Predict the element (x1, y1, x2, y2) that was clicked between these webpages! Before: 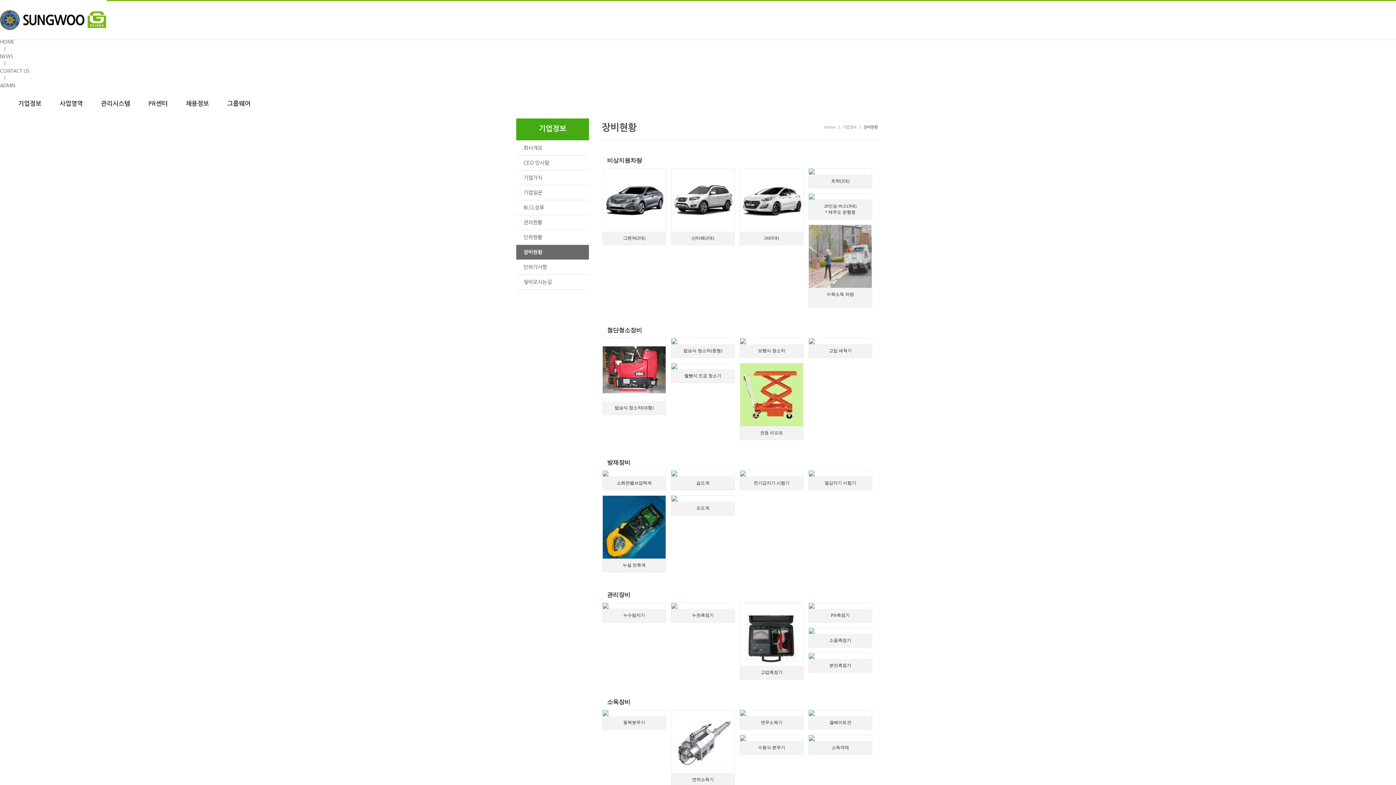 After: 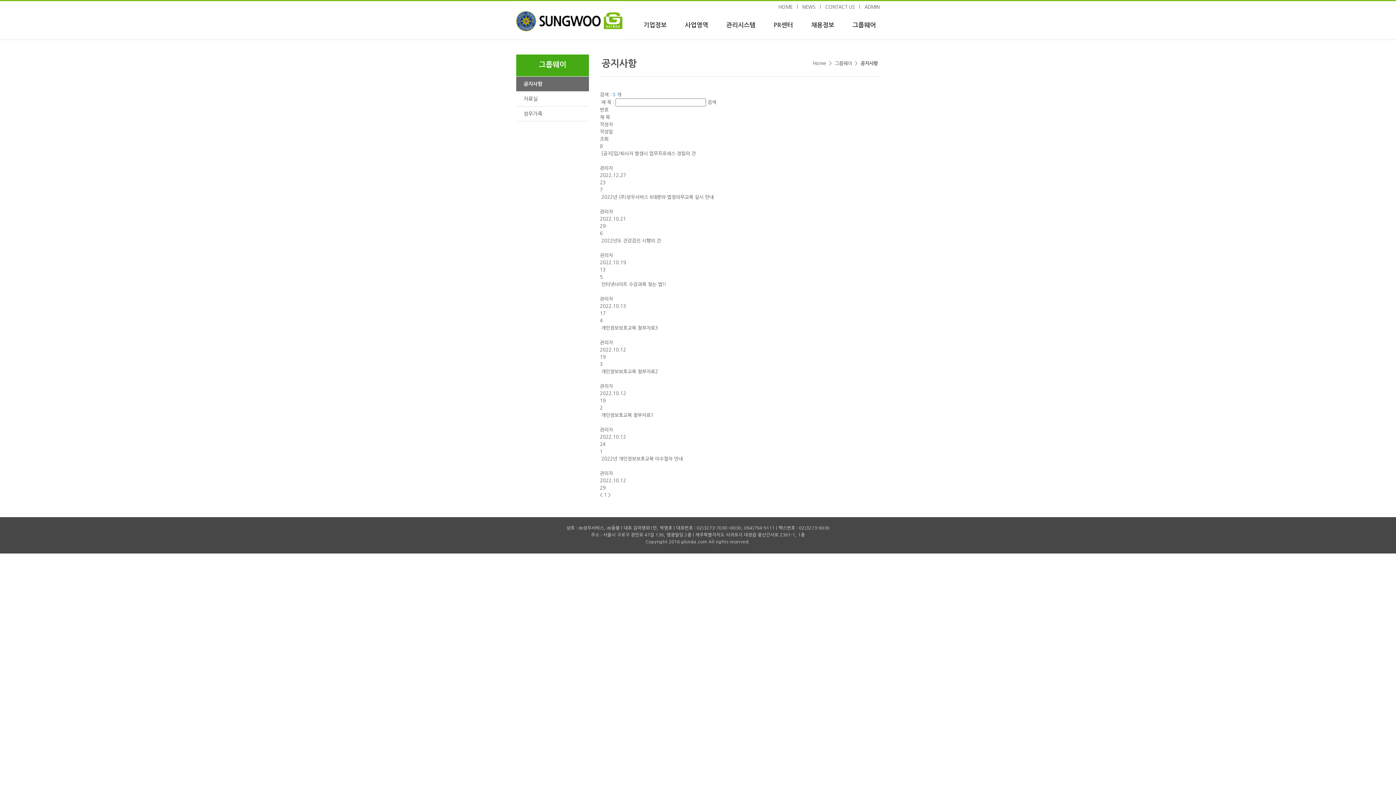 Action: label: 그룹웨어 bbox: (227, 89, 250, 118)